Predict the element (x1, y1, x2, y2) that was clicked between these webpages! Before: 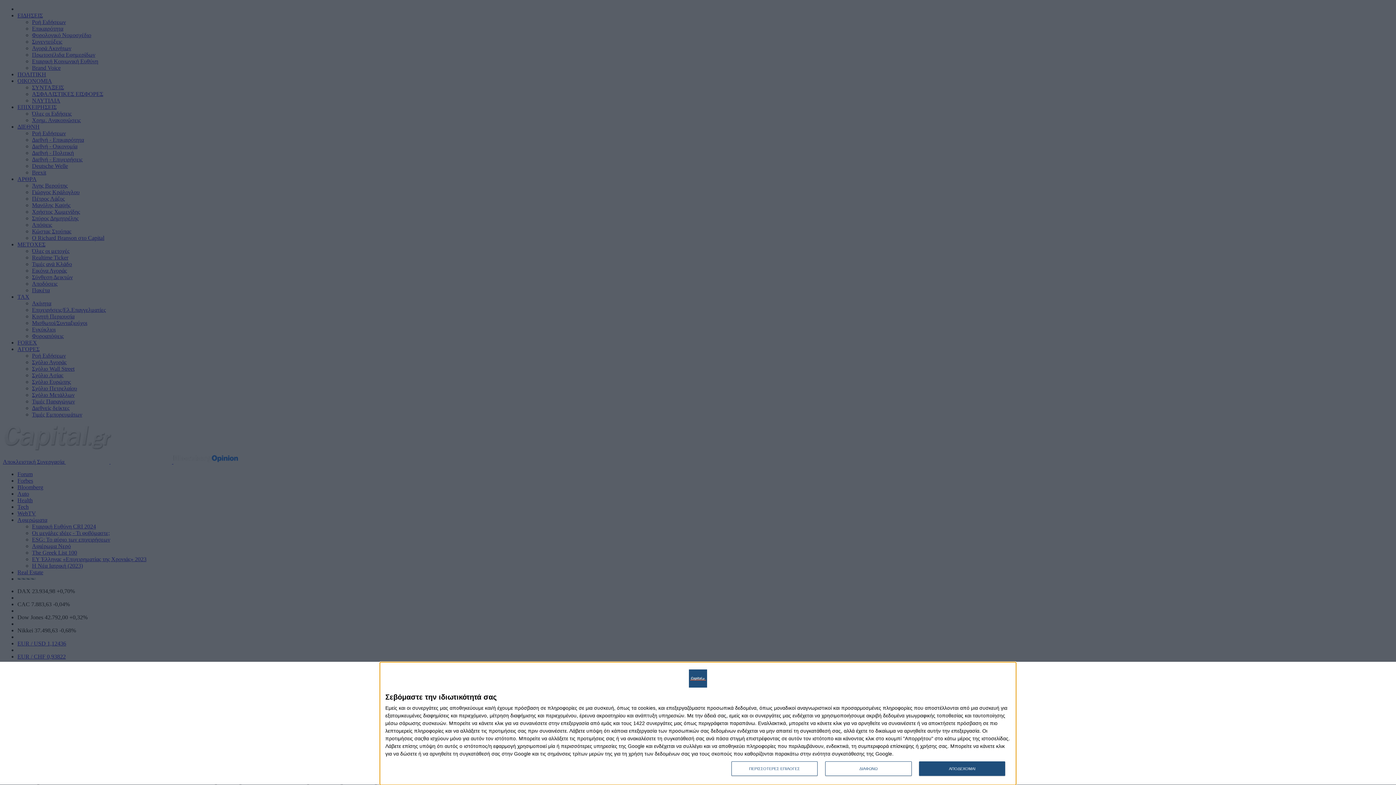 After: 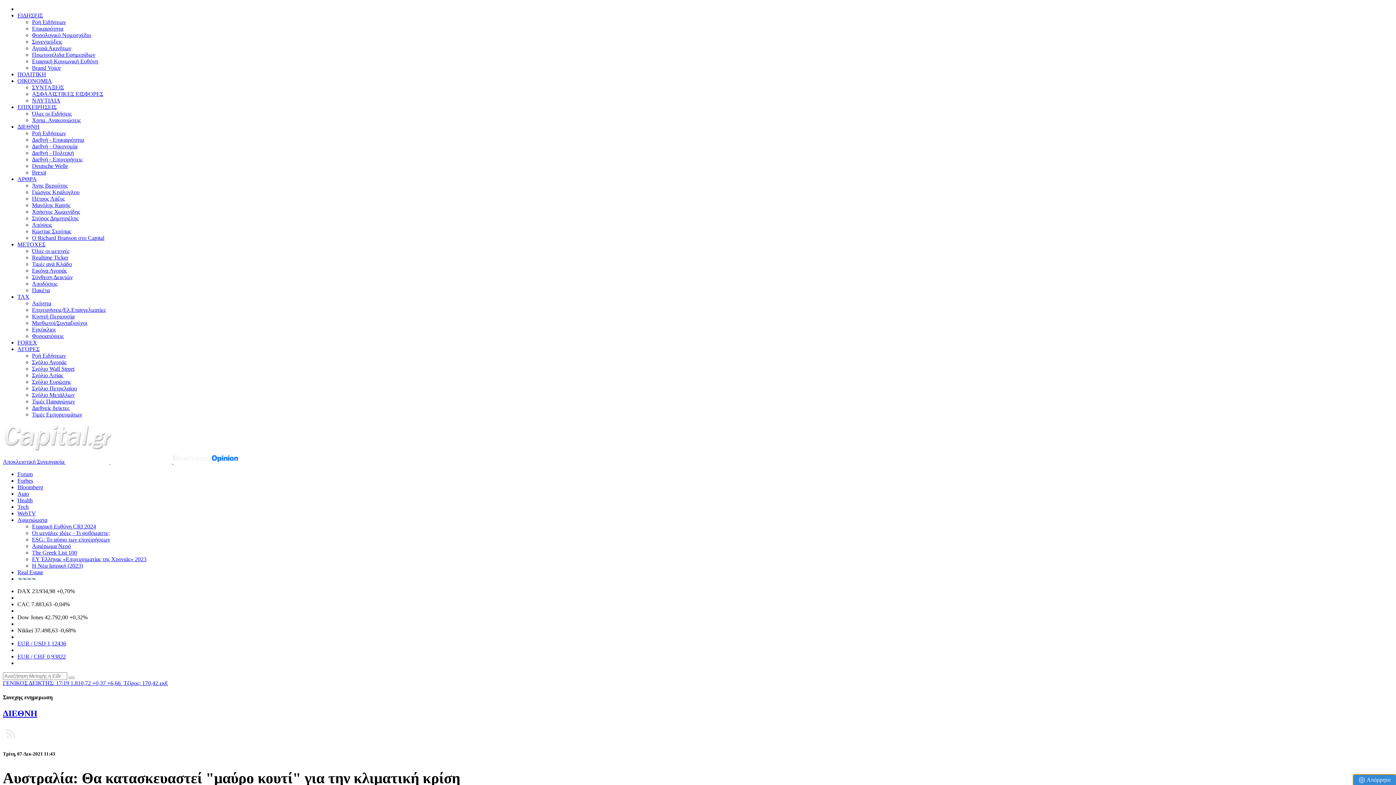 Action: label: ΔΙΑΦΩΝΩ bbox: (825, 761, 911, 776)